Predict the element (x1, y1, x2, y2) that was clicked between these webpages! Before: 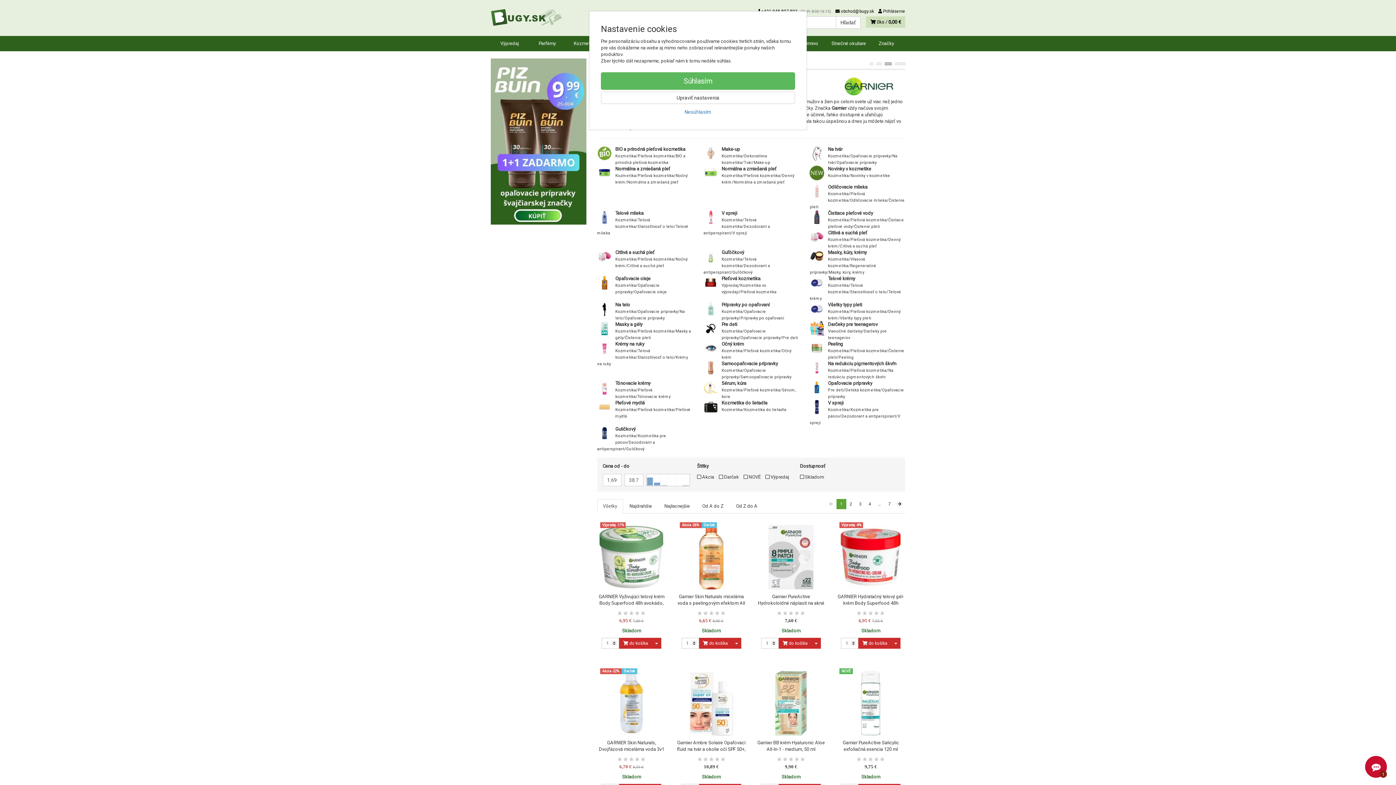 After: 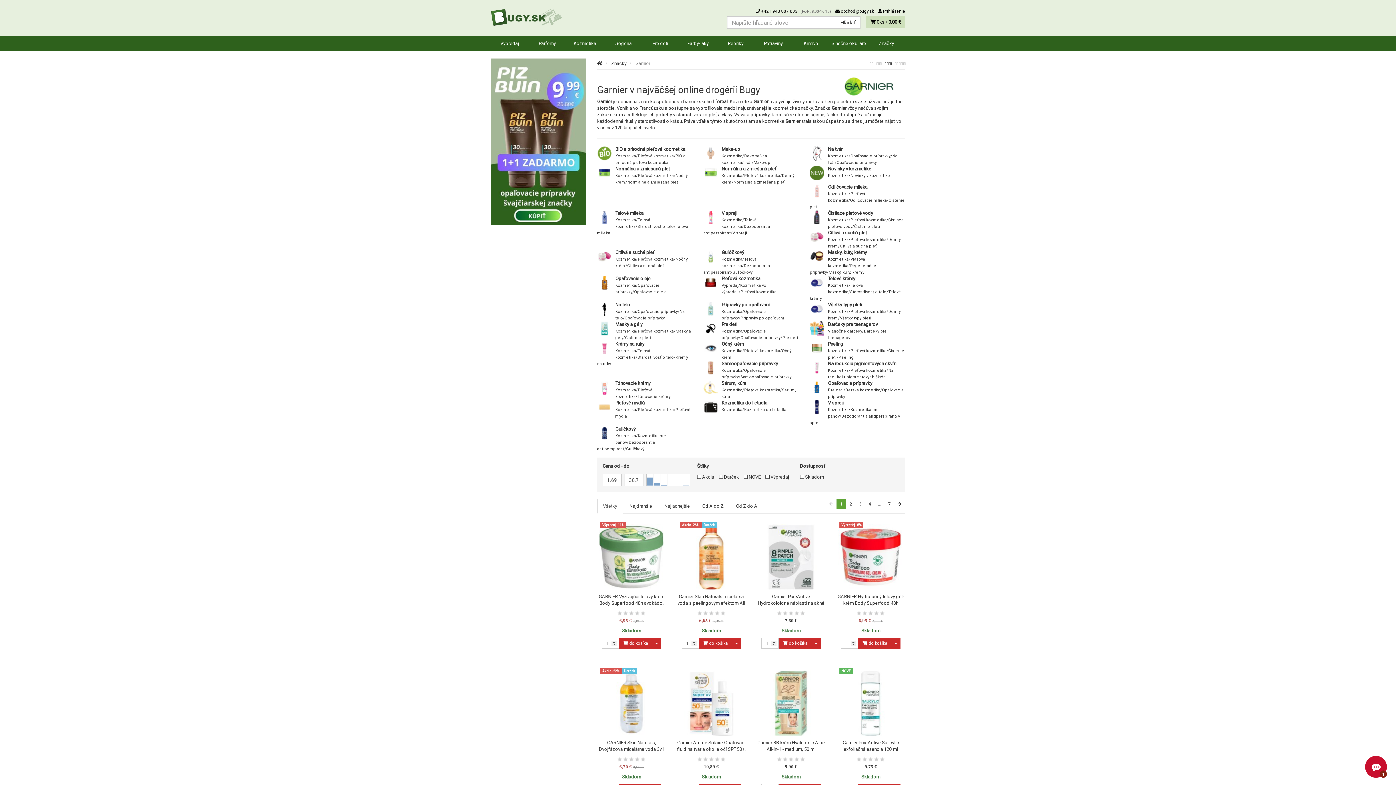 Action: bbox: (601, 105, 795, 118) label: Nesúhlasím